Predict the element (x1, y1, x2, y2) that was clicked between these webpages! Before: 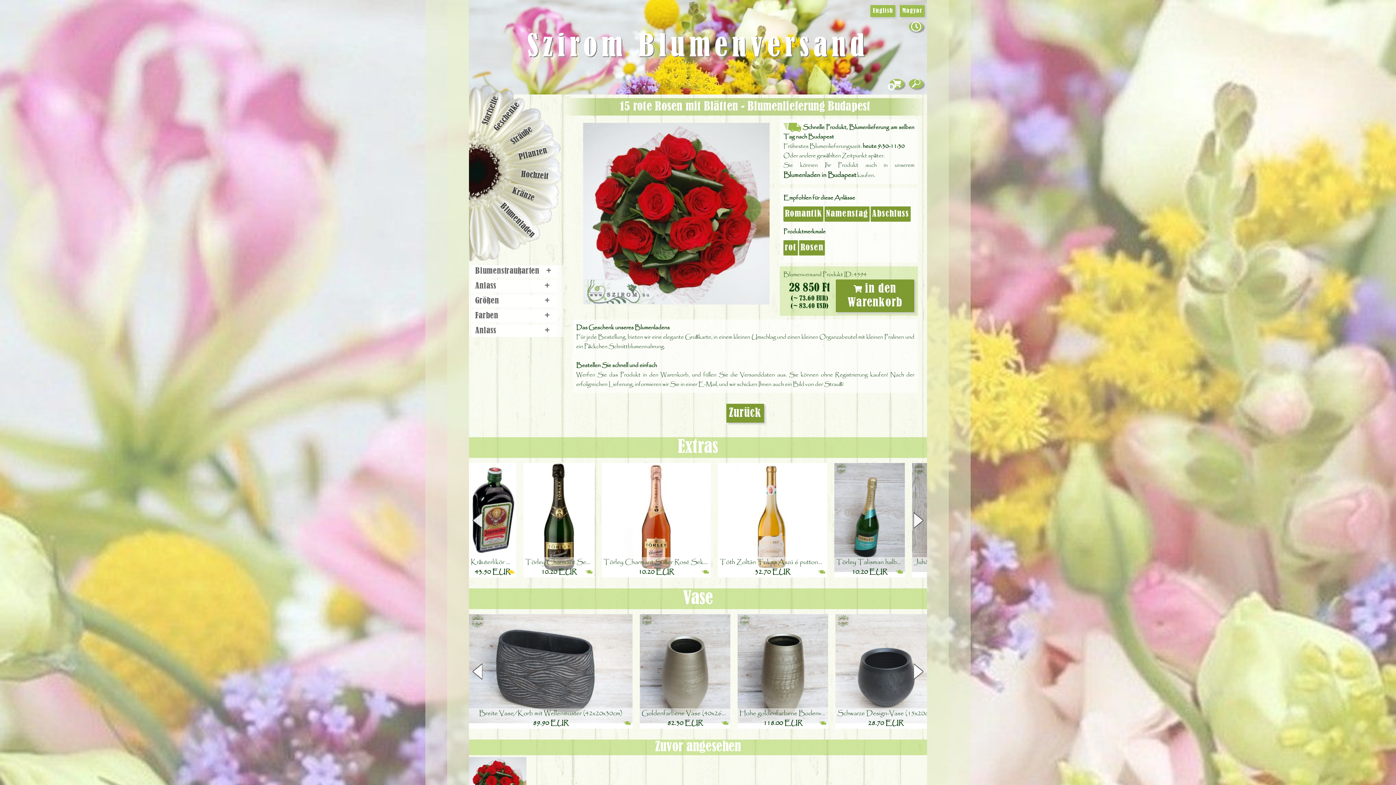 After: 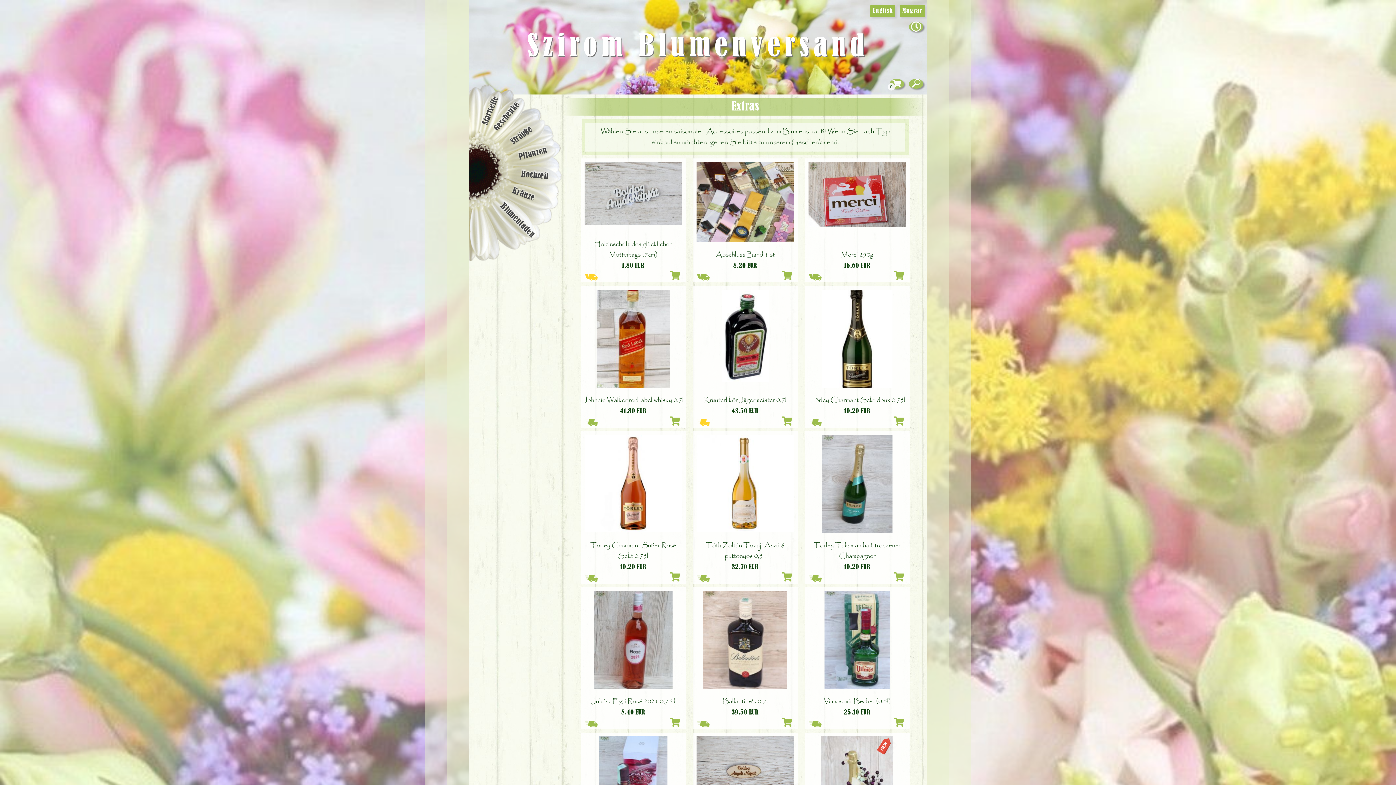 Action: bbox: (678, 437, 718, 458) label: Extras